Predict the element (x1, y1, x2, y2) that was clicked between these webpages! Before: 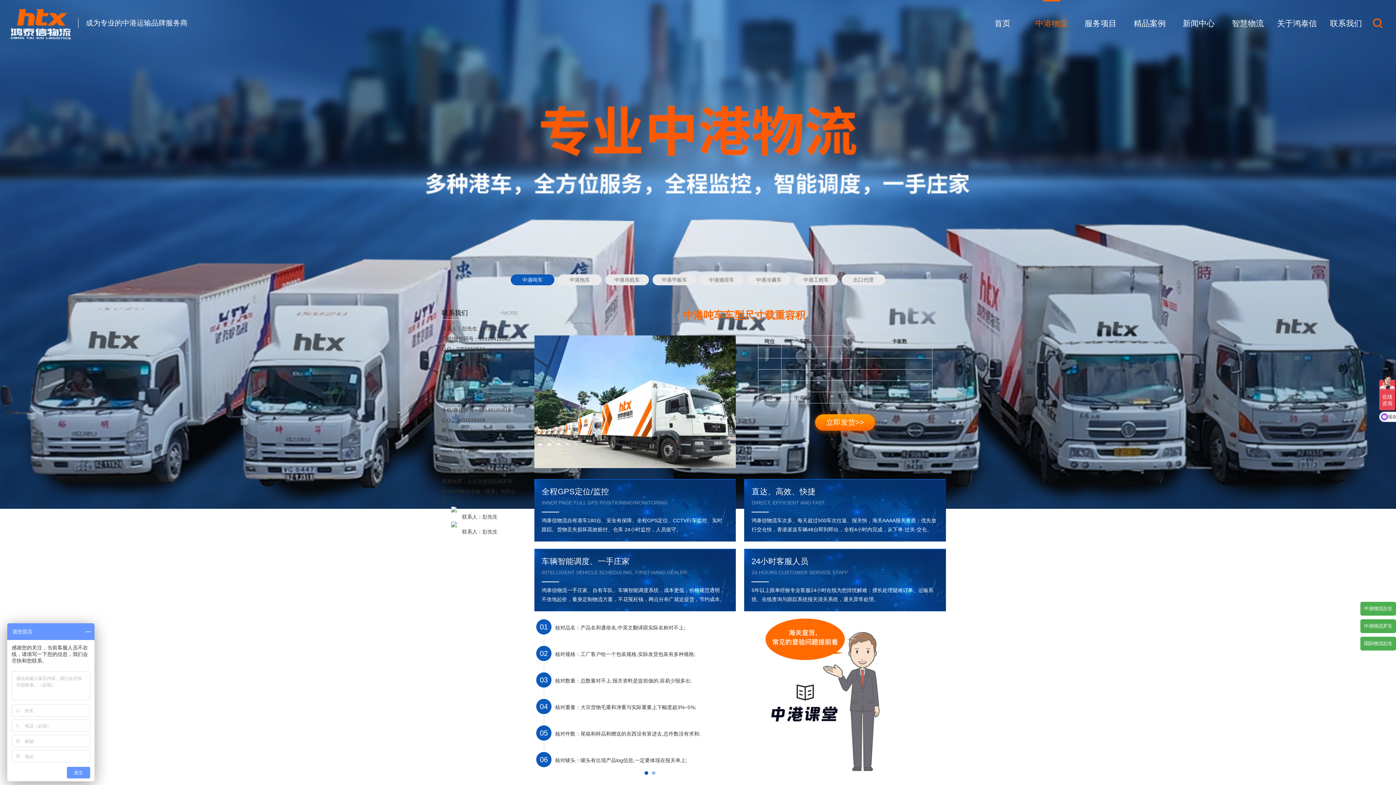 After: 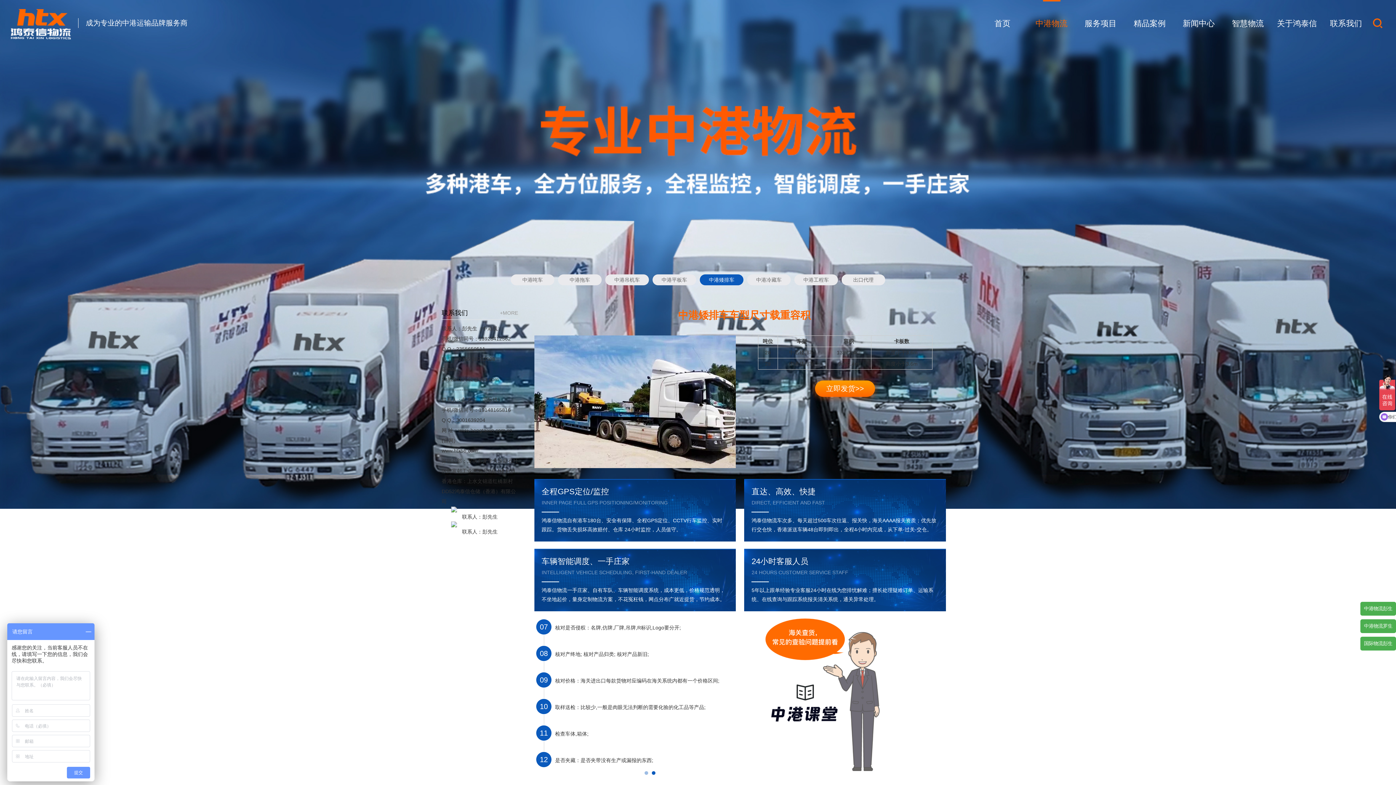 Action: label: 中港矮排车 bbox: (700, 274, 743, 285)